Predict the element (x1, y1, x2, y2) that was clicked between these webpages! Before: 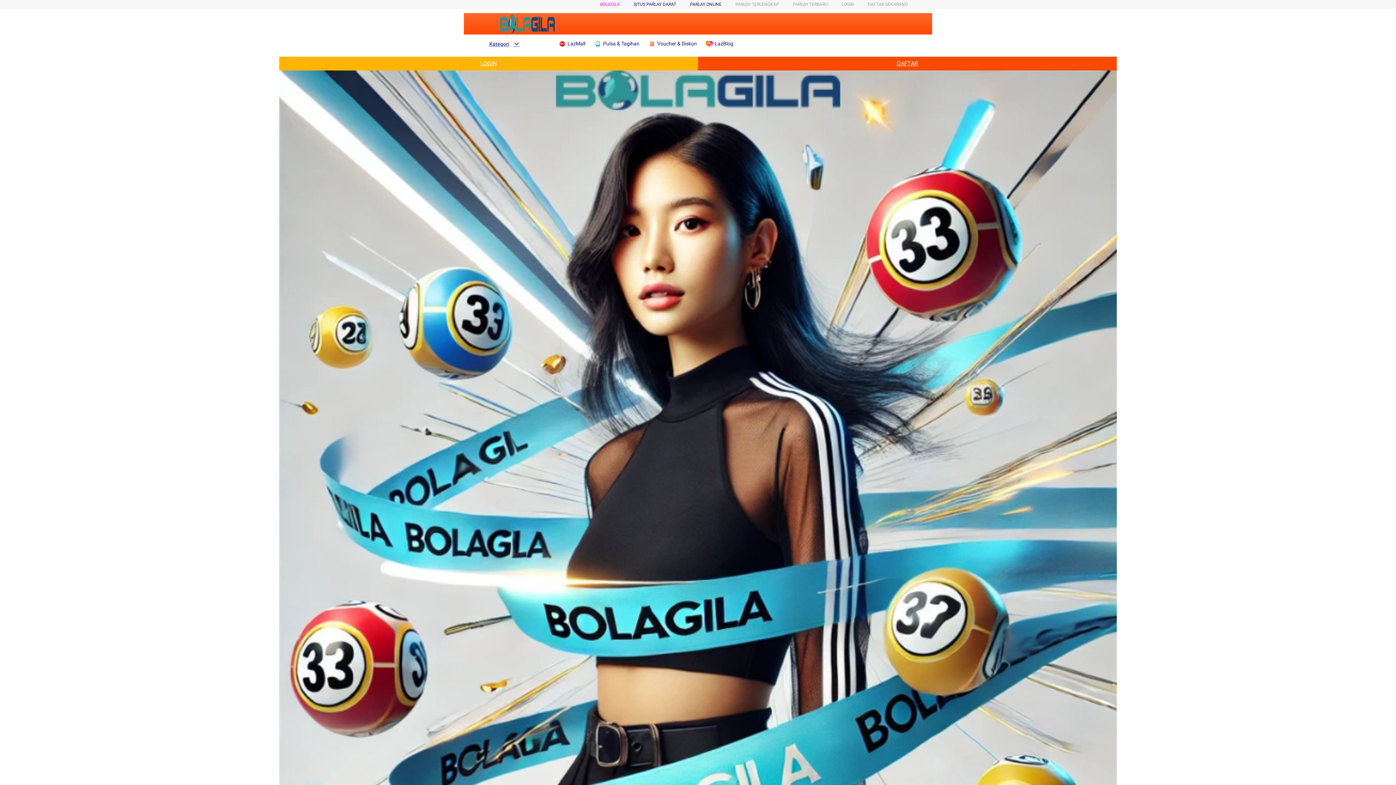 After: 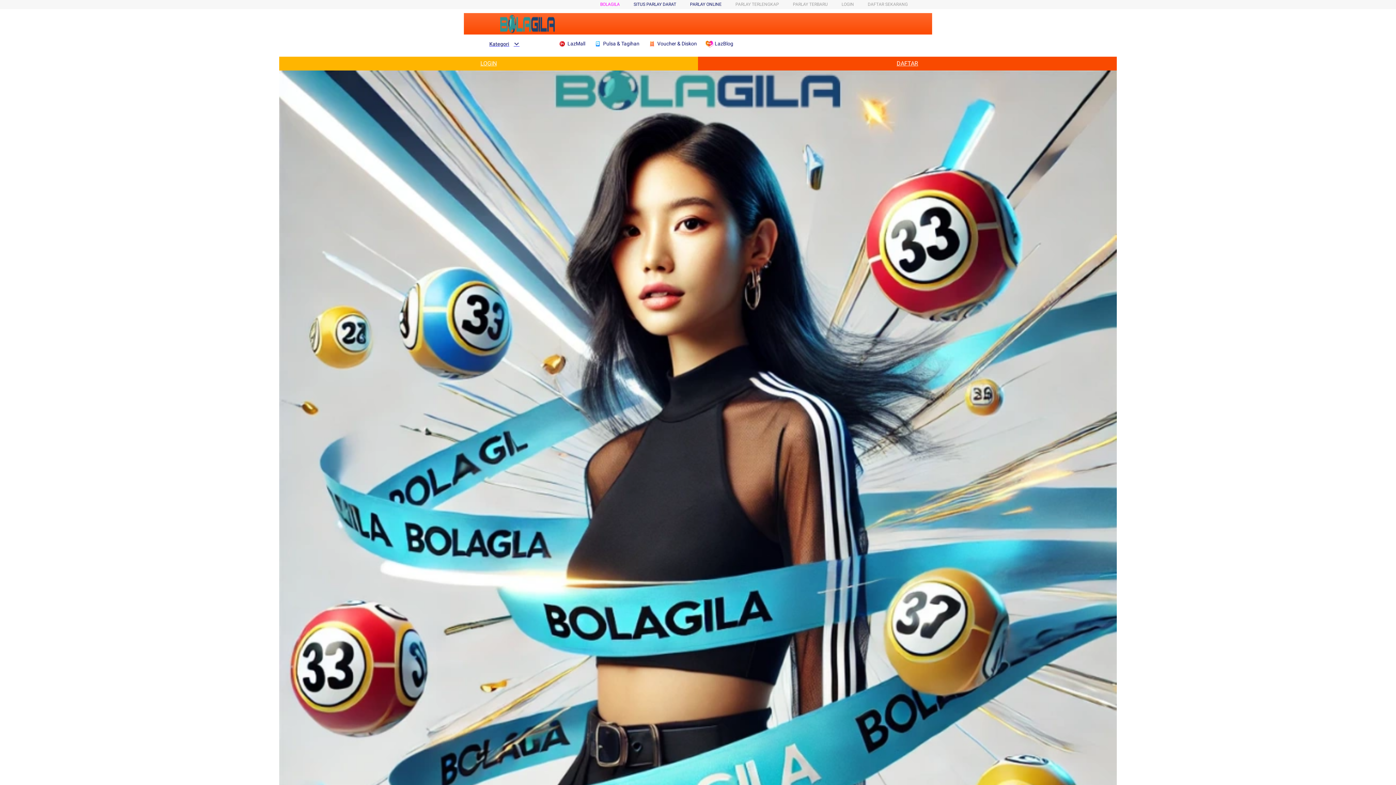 Action: bbox: (594, 36, 643, 50) label:  Pulsa & Tagihan